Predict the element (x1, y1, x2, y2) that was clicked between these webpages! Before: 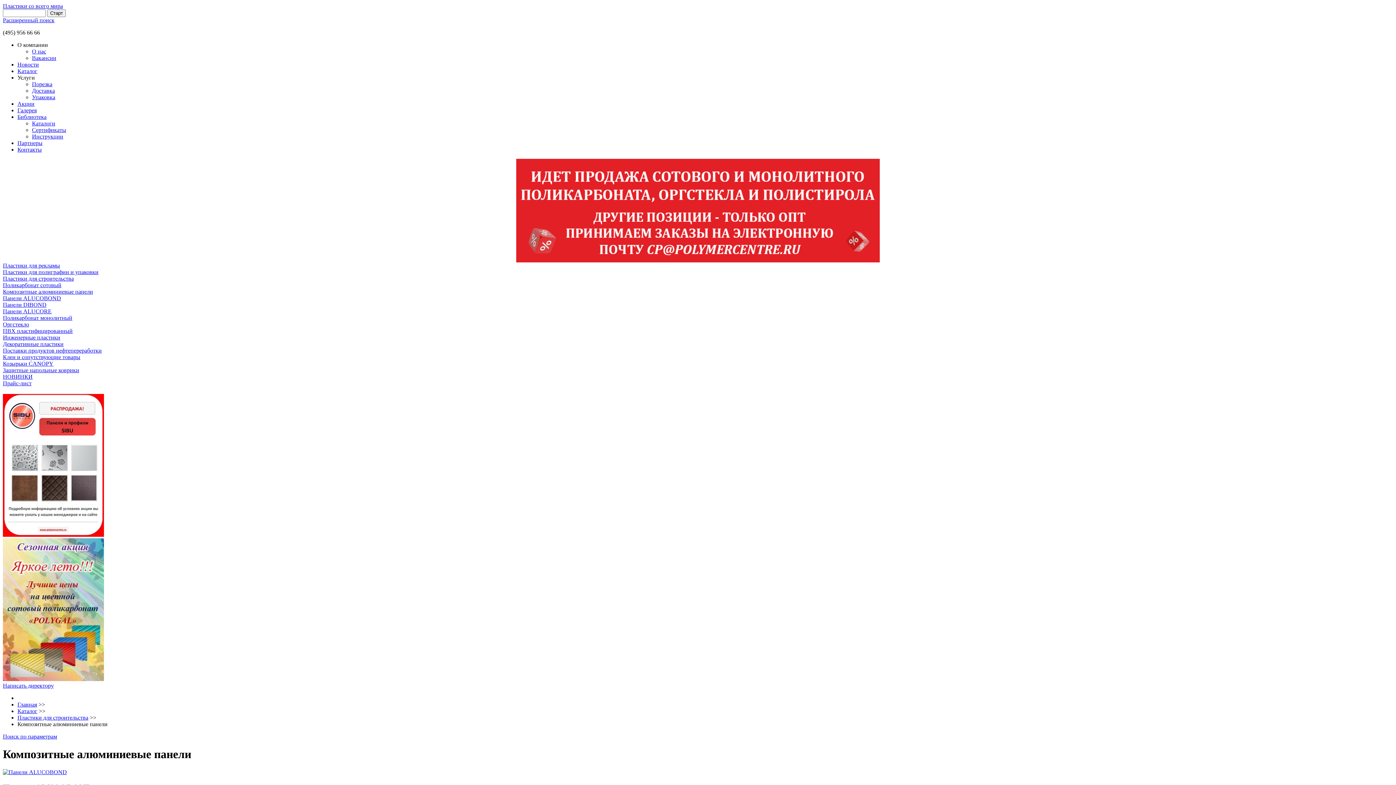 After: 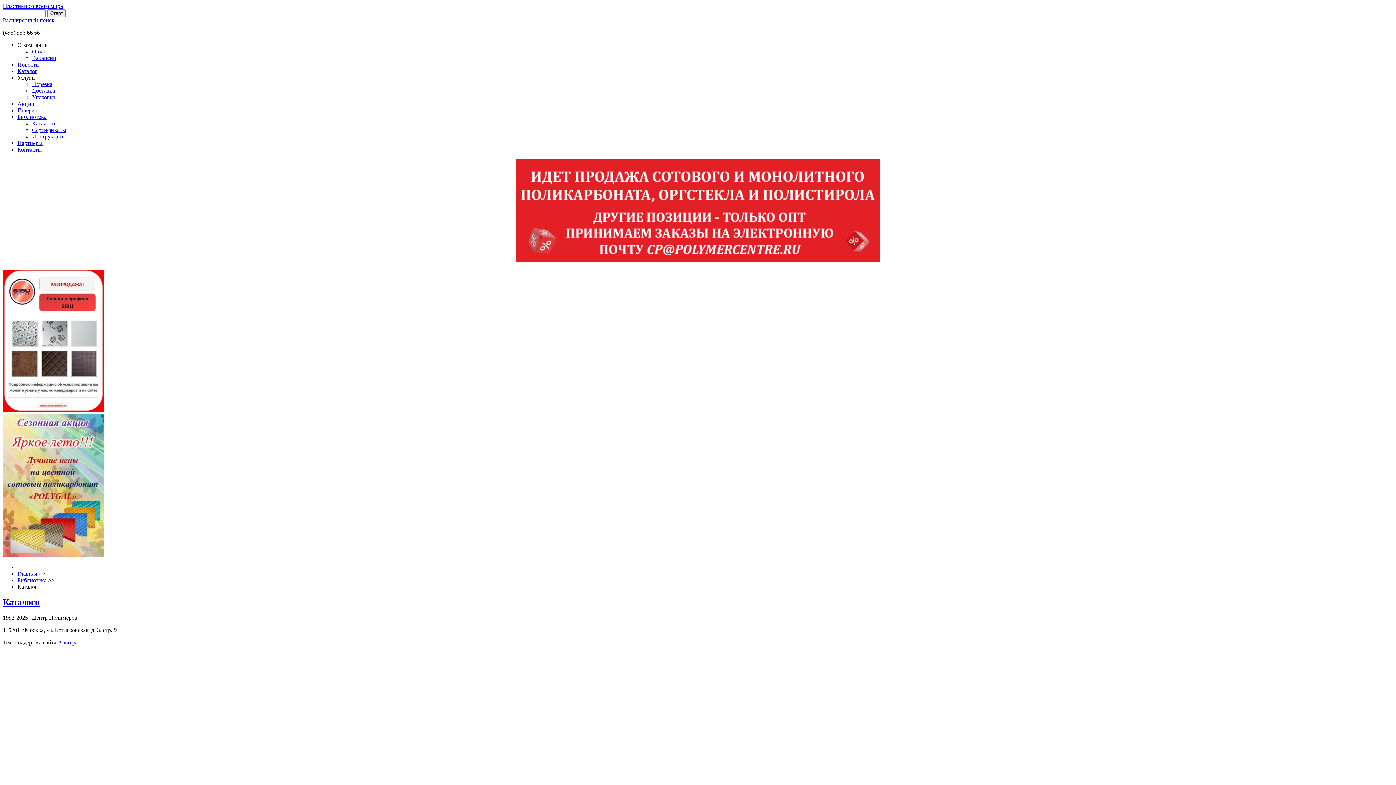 Action: label: Каталоги bbox: (32, 120, 55, 126)